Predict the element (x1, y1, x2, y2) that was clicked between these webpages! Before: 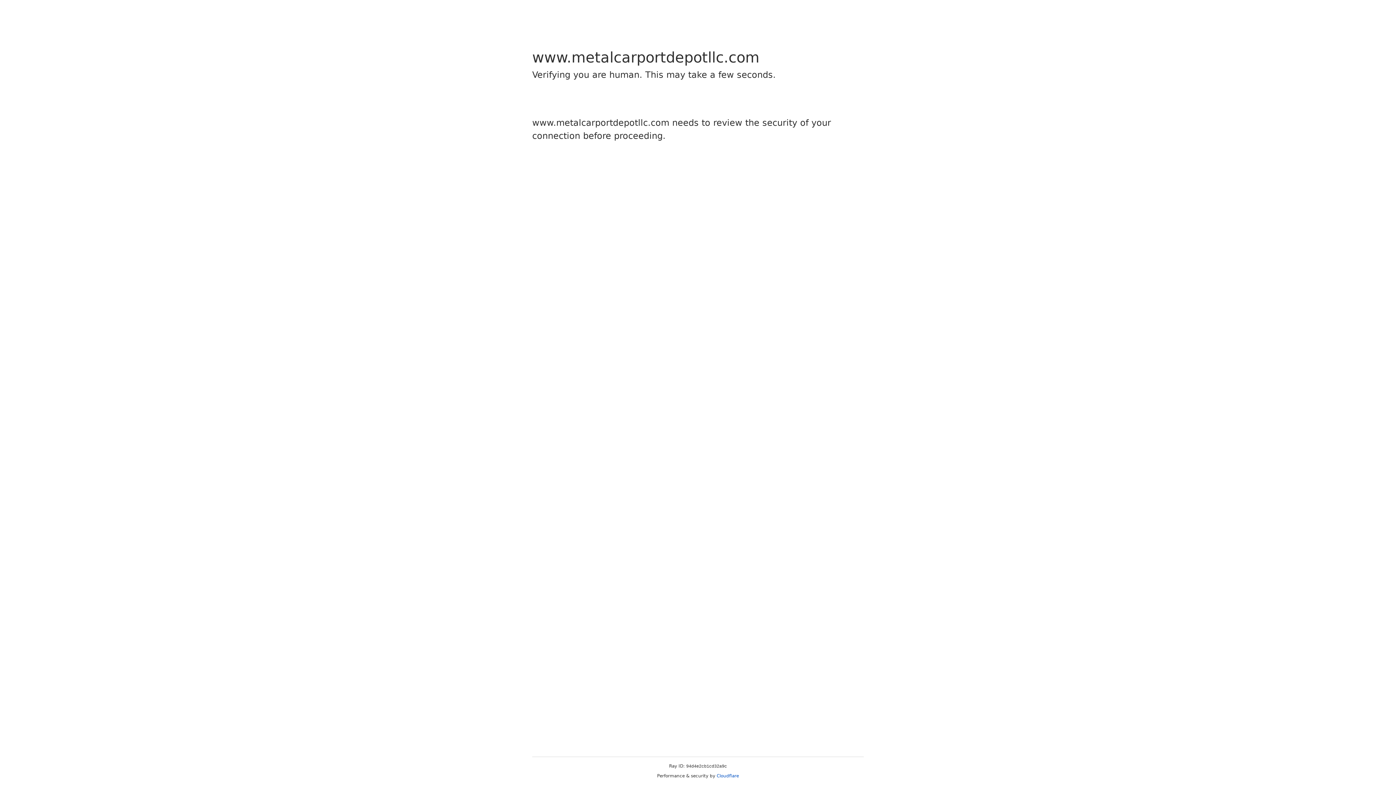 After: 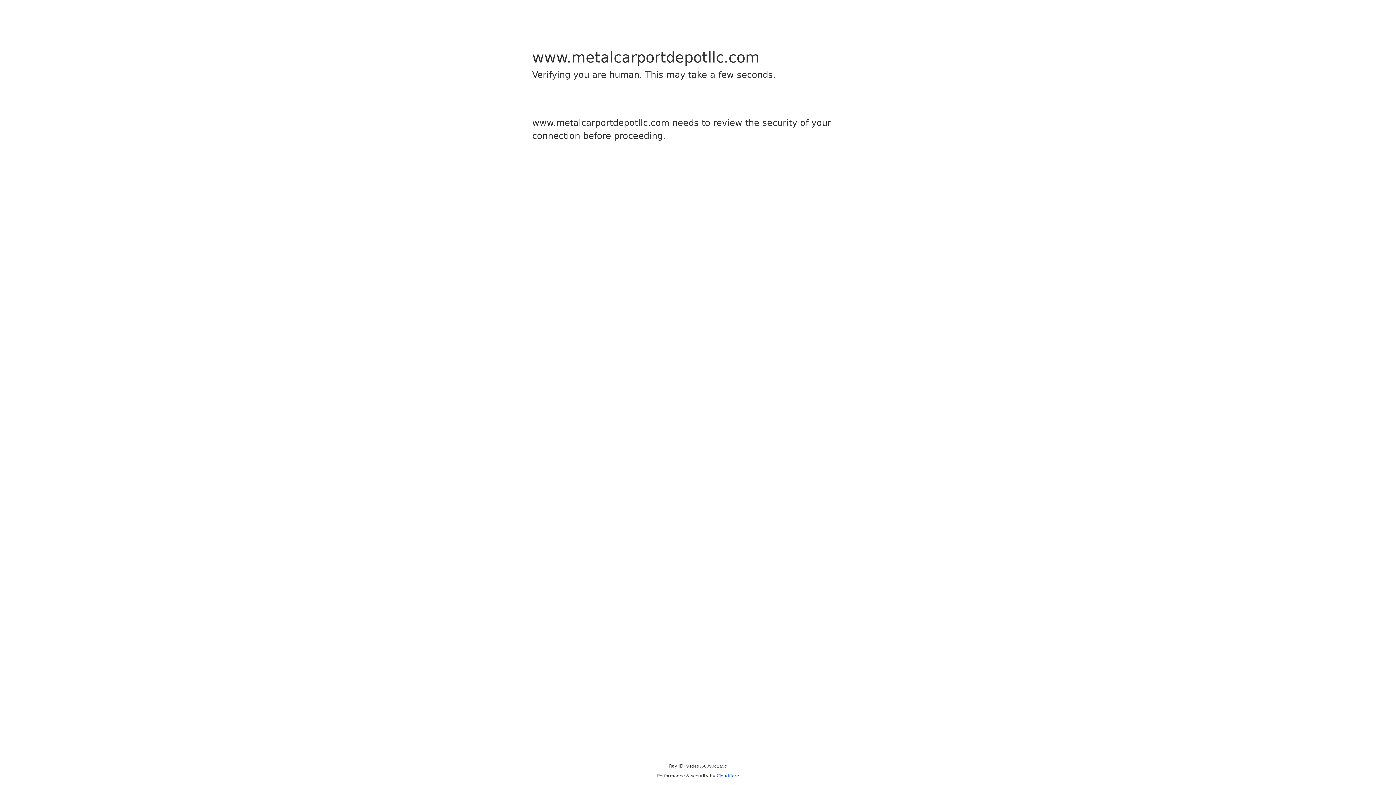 Action: label: Cloudflare bbox: (716, 773, 739, 778)